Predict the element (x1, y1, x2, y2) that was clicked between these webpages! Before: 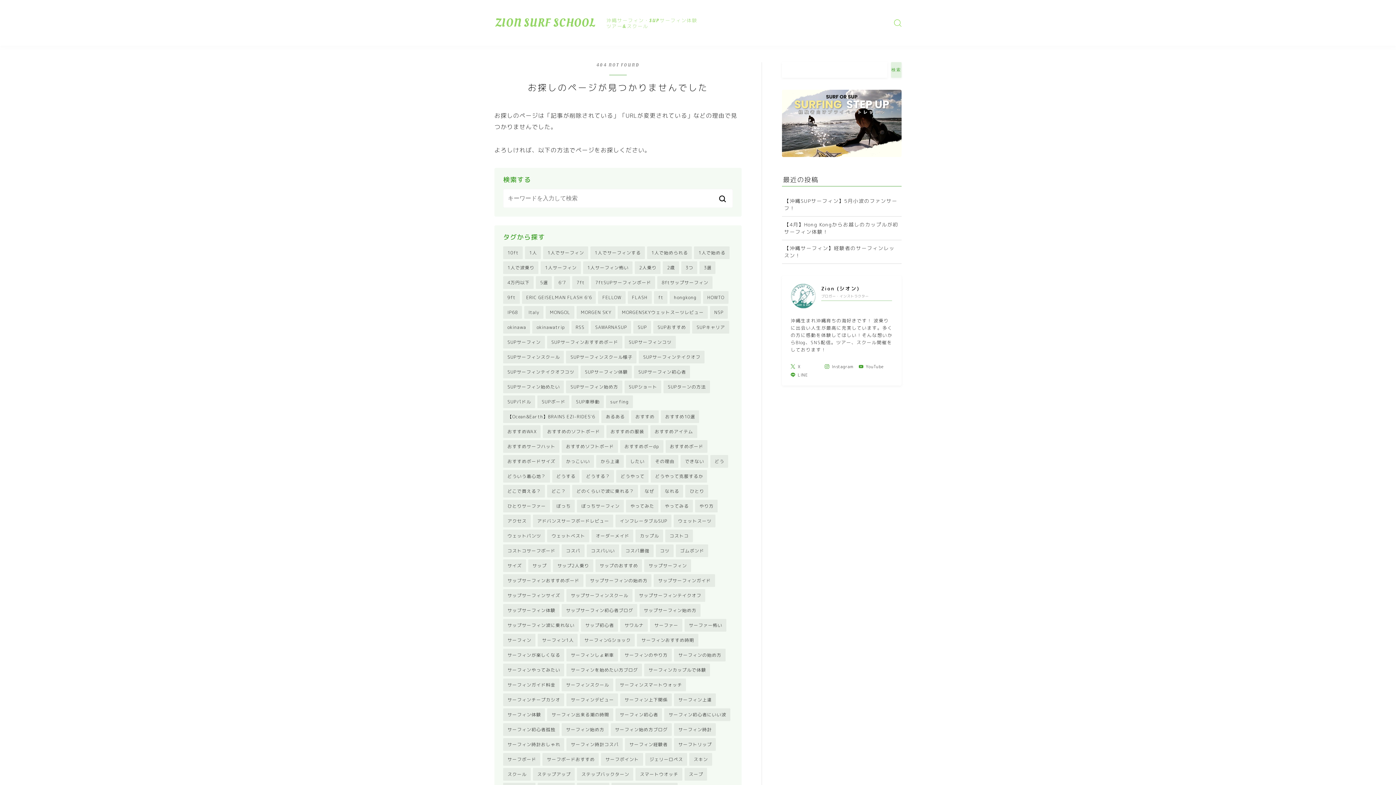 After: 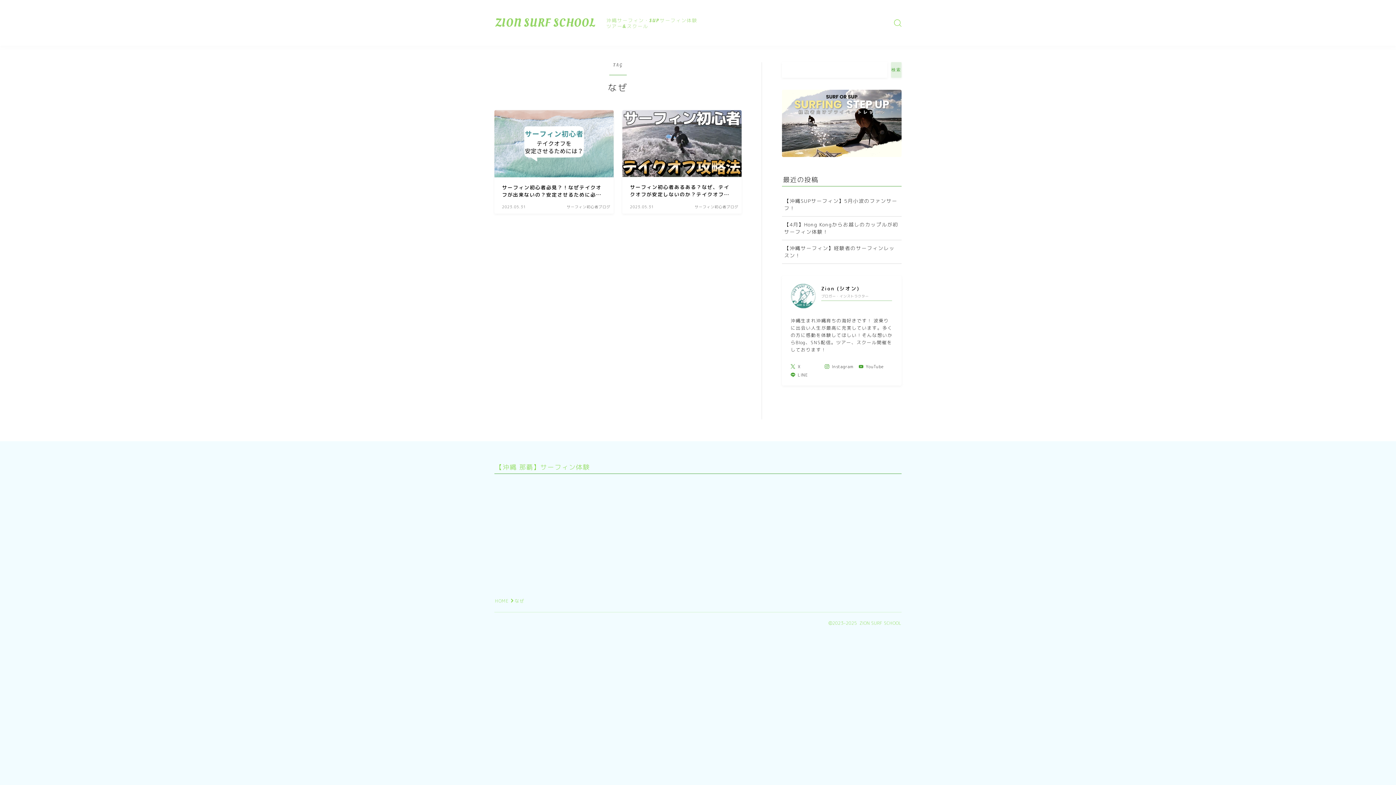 Action: label: なぜ bbox: (640, 485, 658, 497)